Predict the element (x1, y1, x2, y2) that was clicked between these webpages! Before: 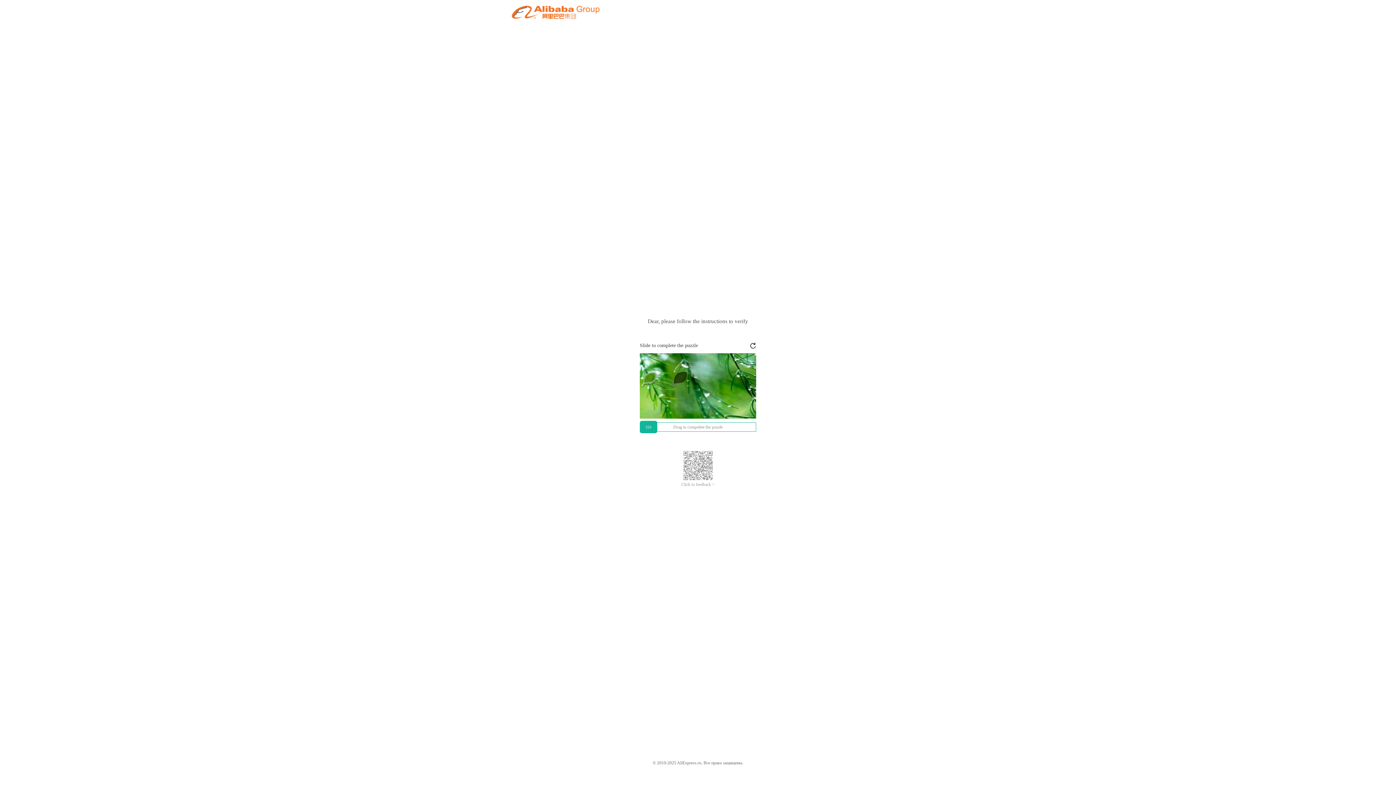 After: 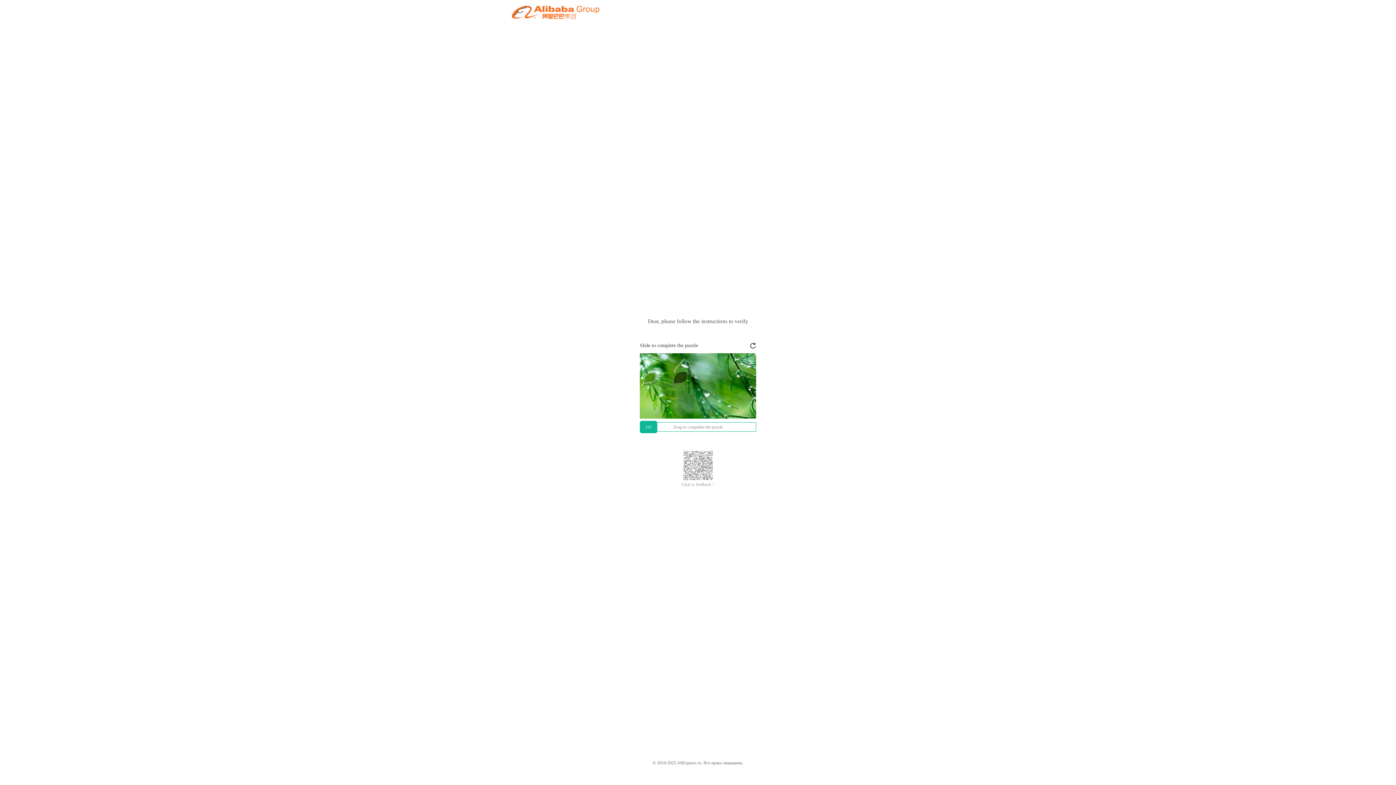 Action: label: Click to feedback > bbox: (681, 482, 714, 487)